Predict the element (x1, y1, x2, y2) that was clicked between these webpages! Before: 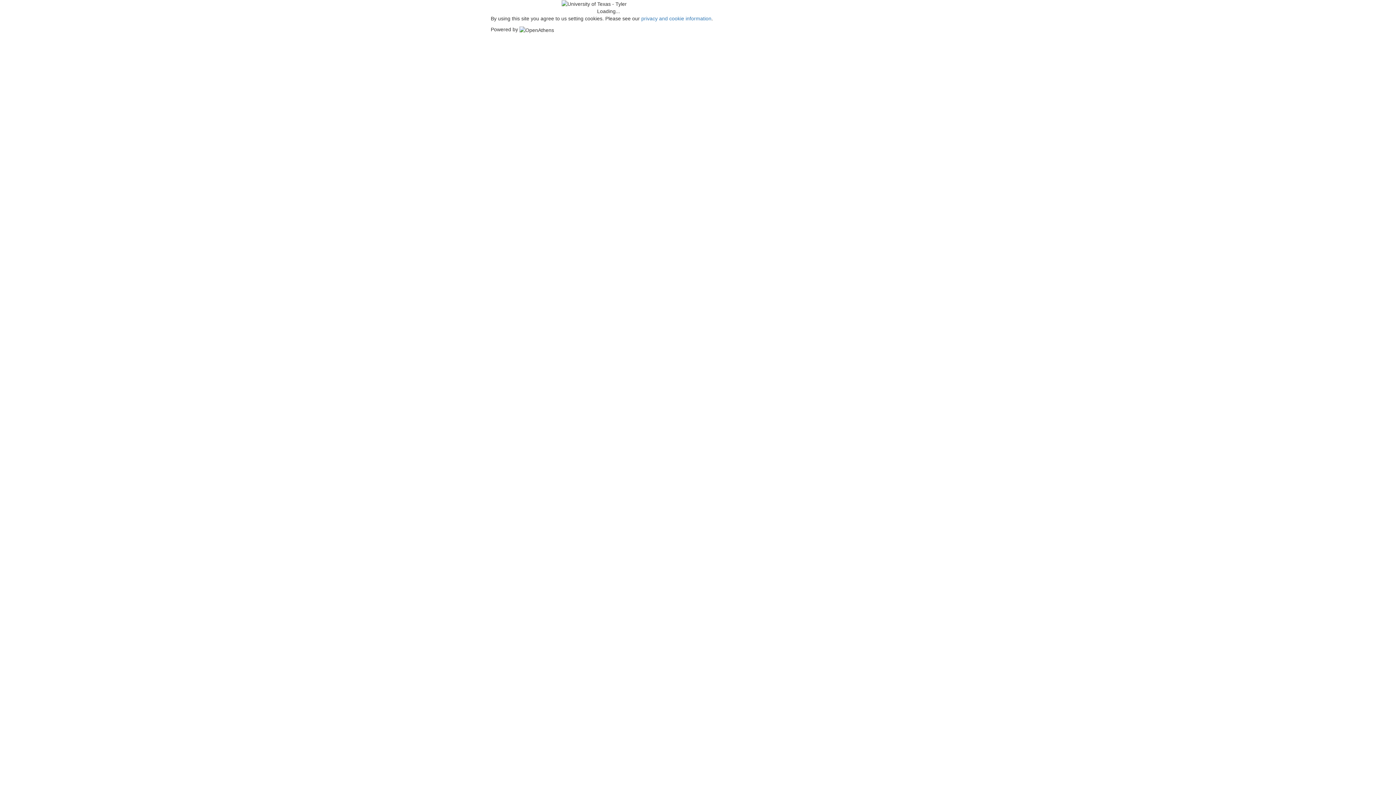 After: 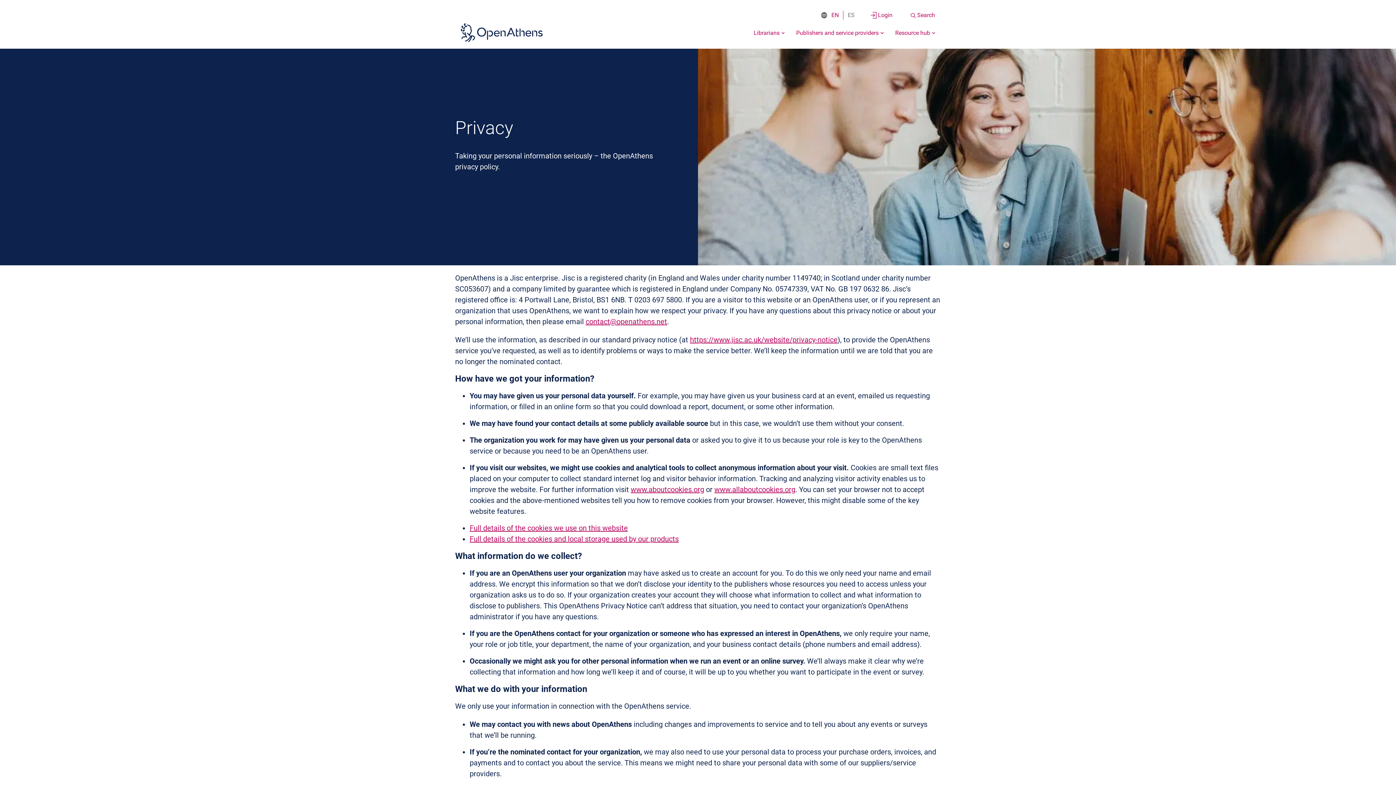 Action: bbox: (641, 15, 711, 21) label: privacy and cookie information